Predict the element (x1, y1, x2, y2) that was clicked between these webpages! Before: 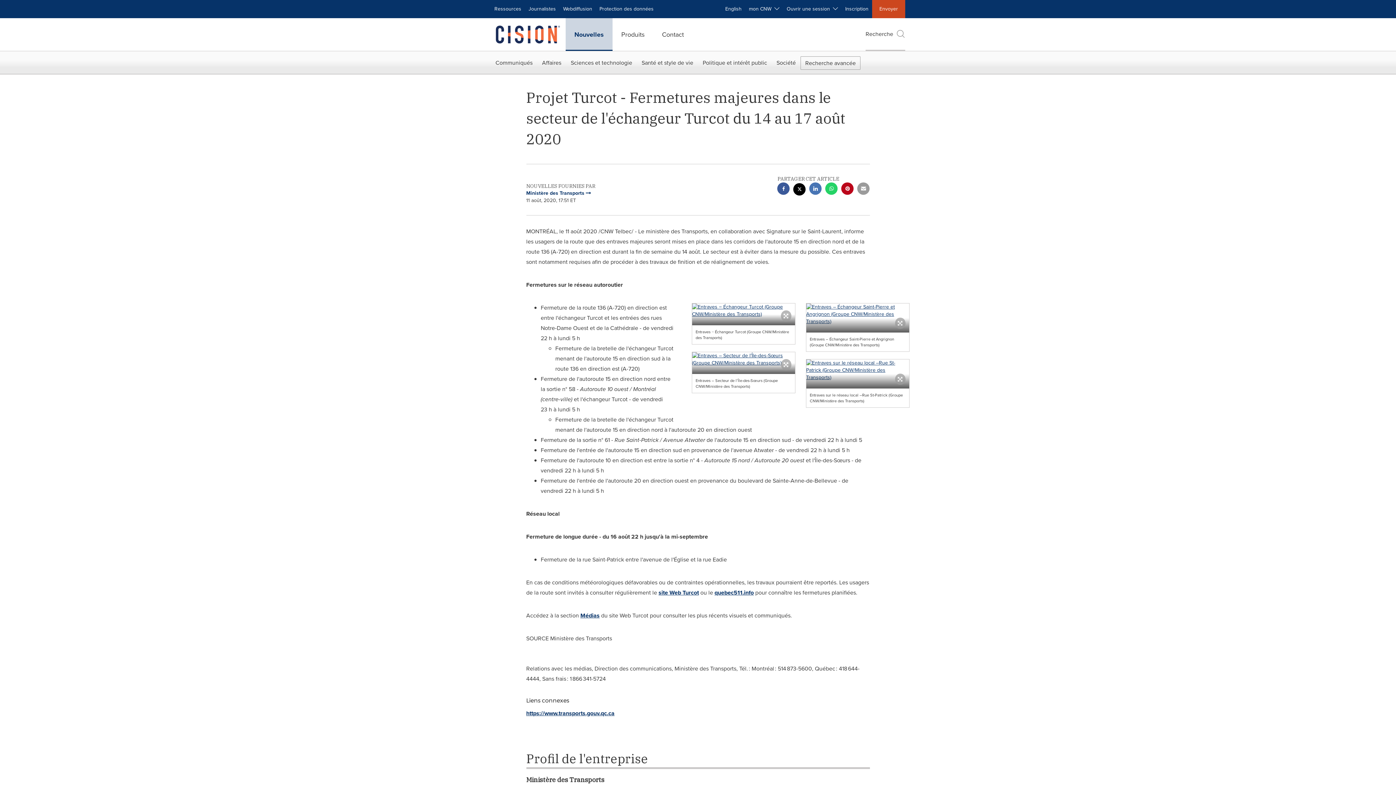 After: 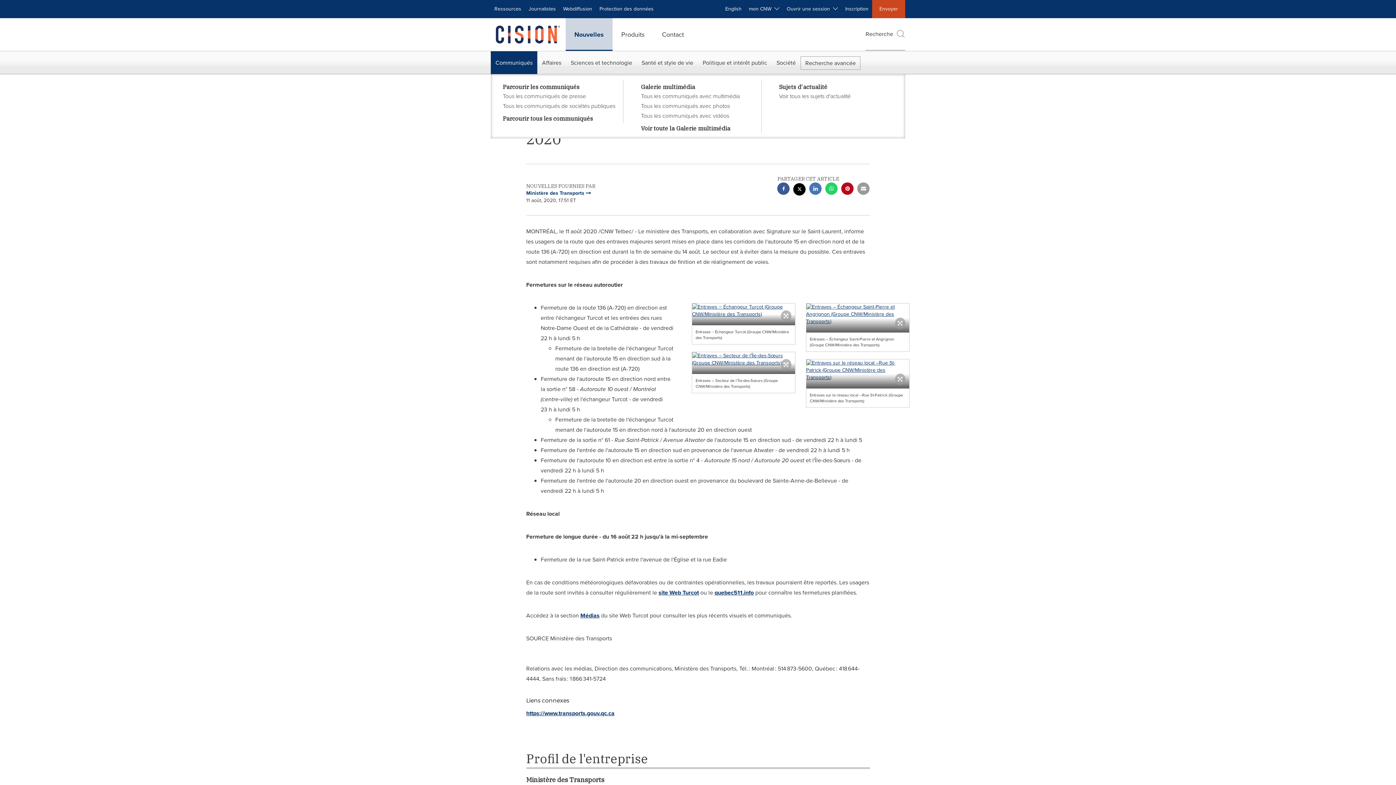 Action: bbox: (490, 51, 537, 74) label: Communiqués